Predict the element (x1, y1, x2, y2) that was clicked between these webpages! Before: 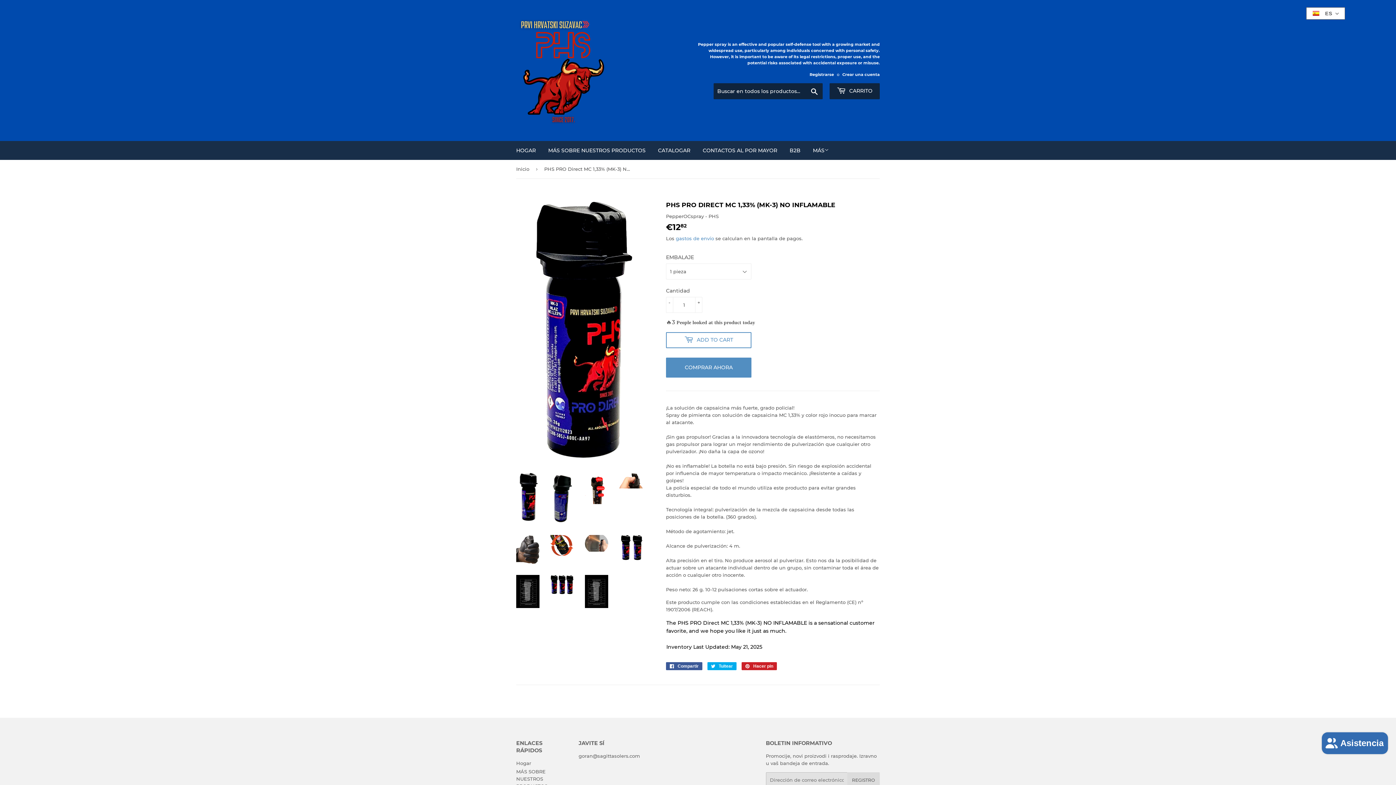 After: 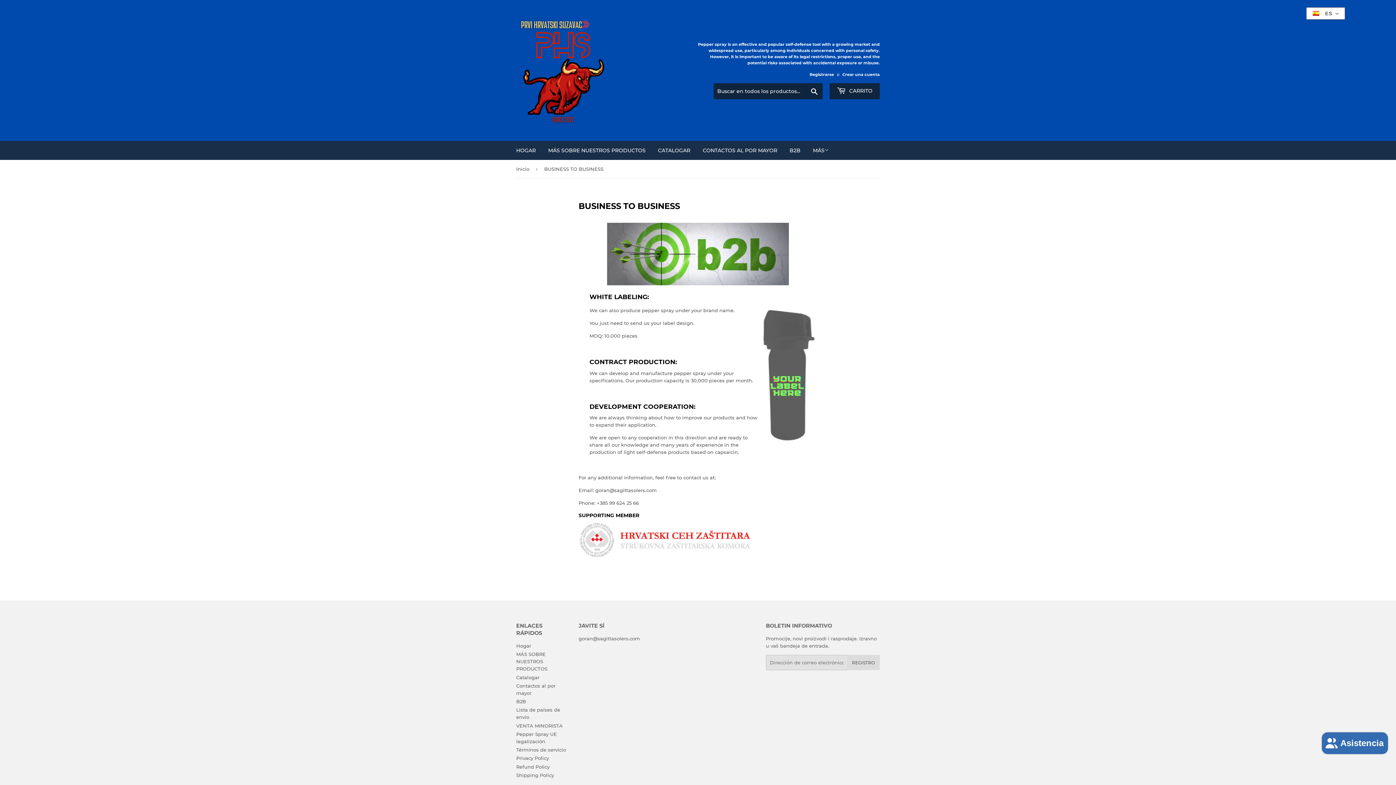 Action: bbox: (784, 141, 806, 160) label: B2B